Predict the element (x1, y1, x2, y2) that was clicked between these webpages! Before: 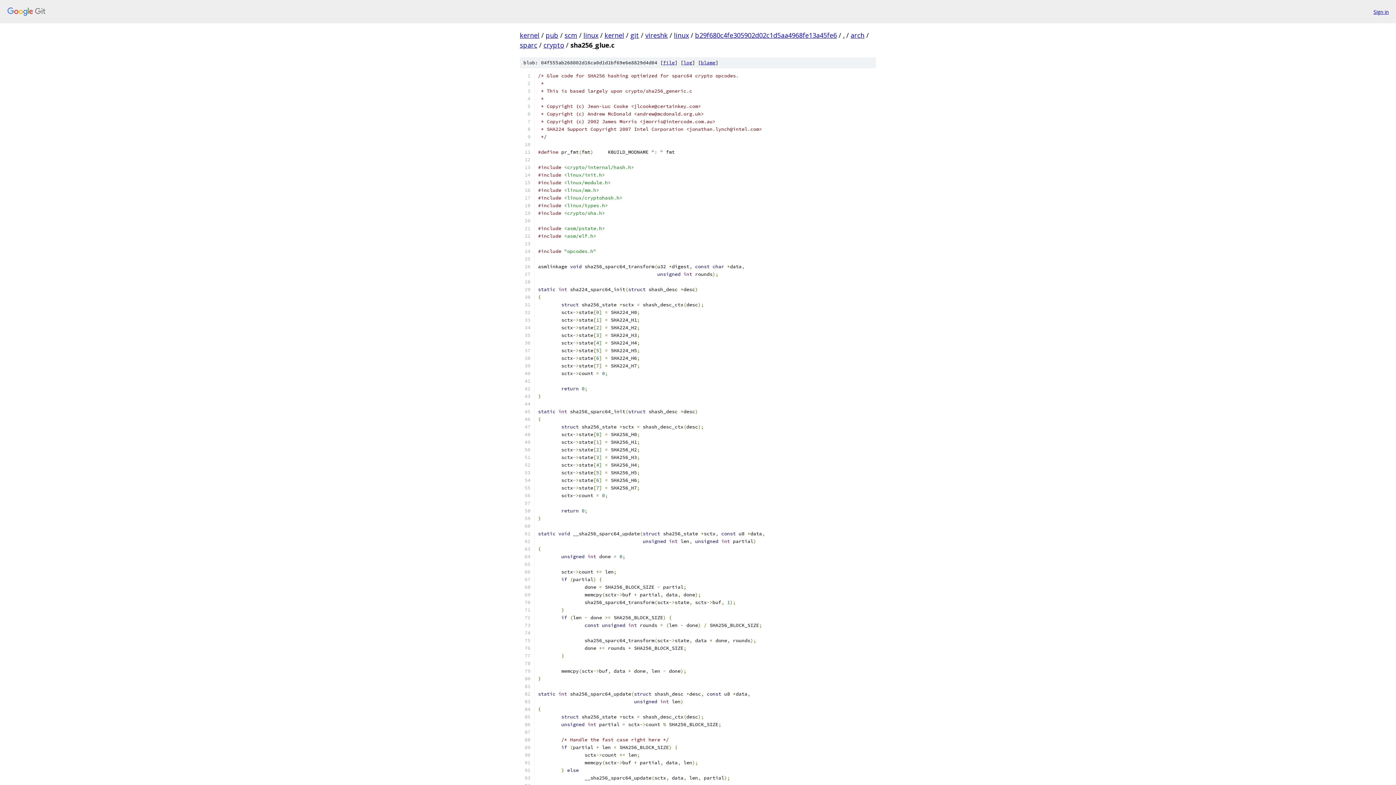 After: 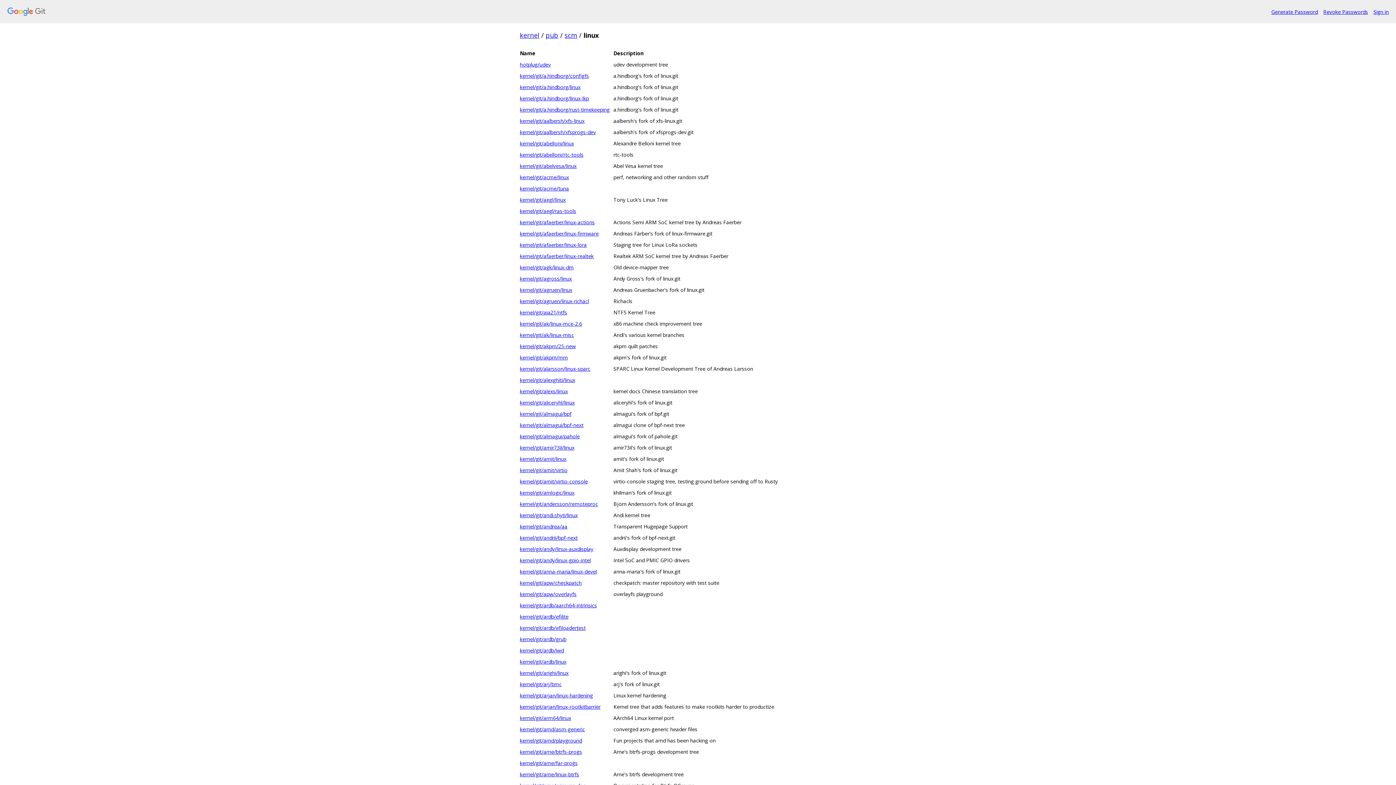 Action: label: linux bbox: (583, 30, 598, 39)